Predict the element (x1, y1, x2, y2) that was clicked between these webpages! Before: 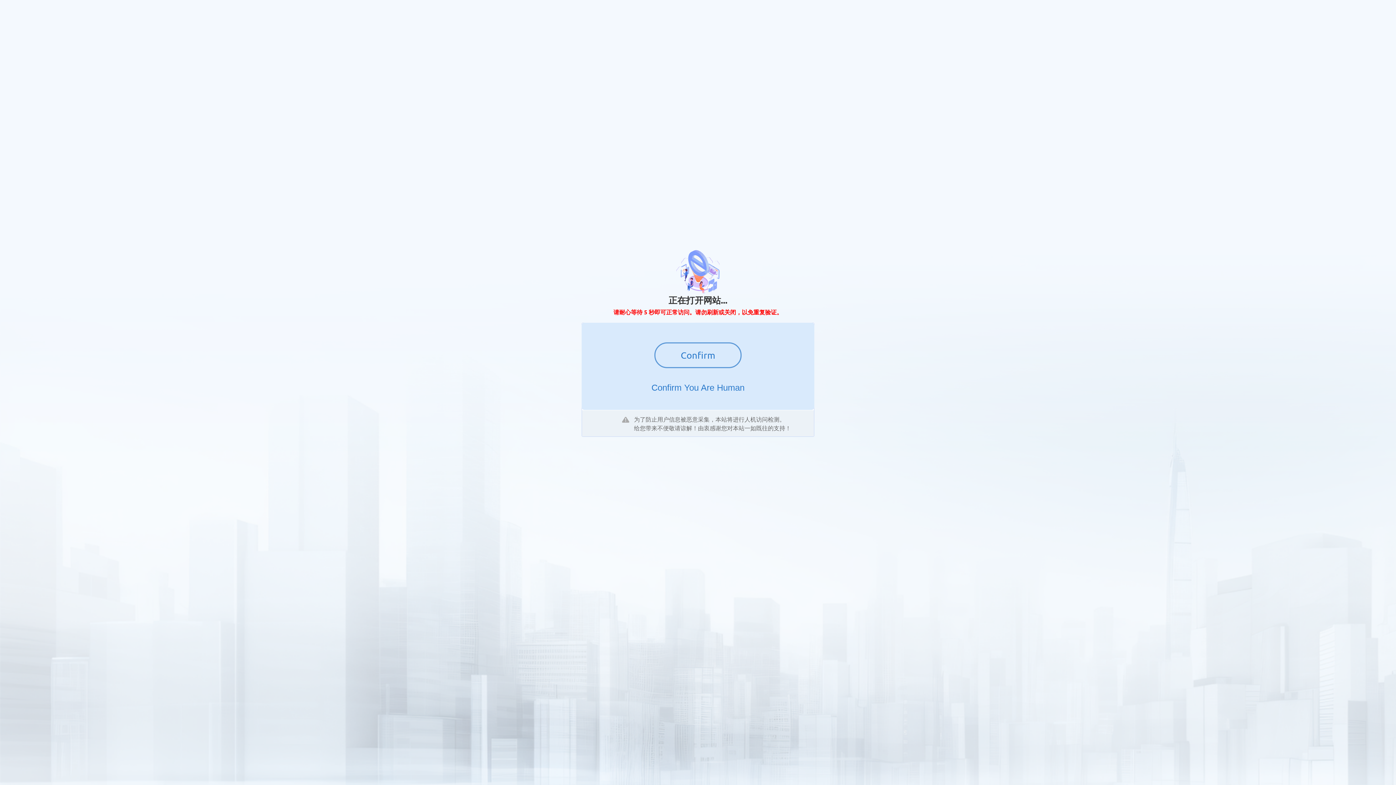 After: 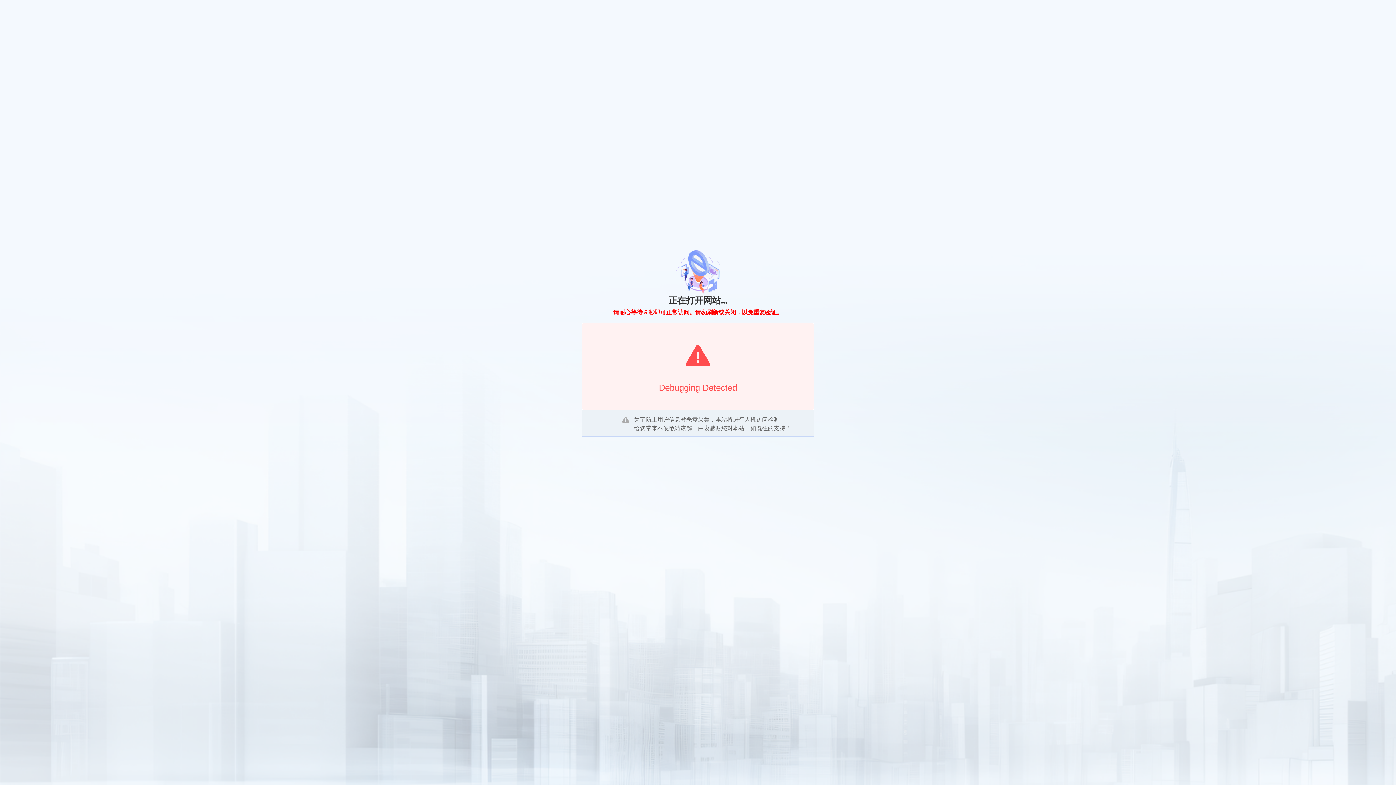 Action: label: Confirm bbox: (654, 342, 741, 368)